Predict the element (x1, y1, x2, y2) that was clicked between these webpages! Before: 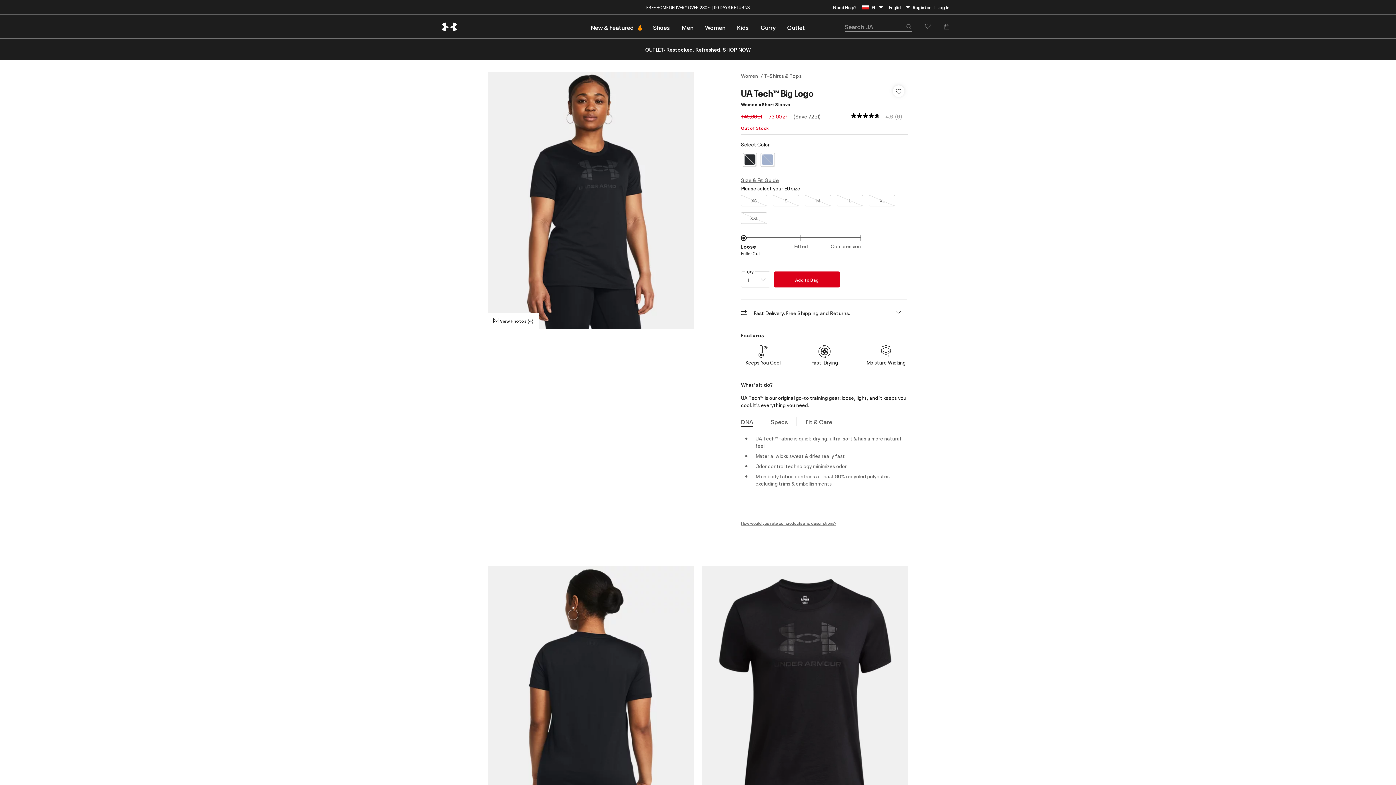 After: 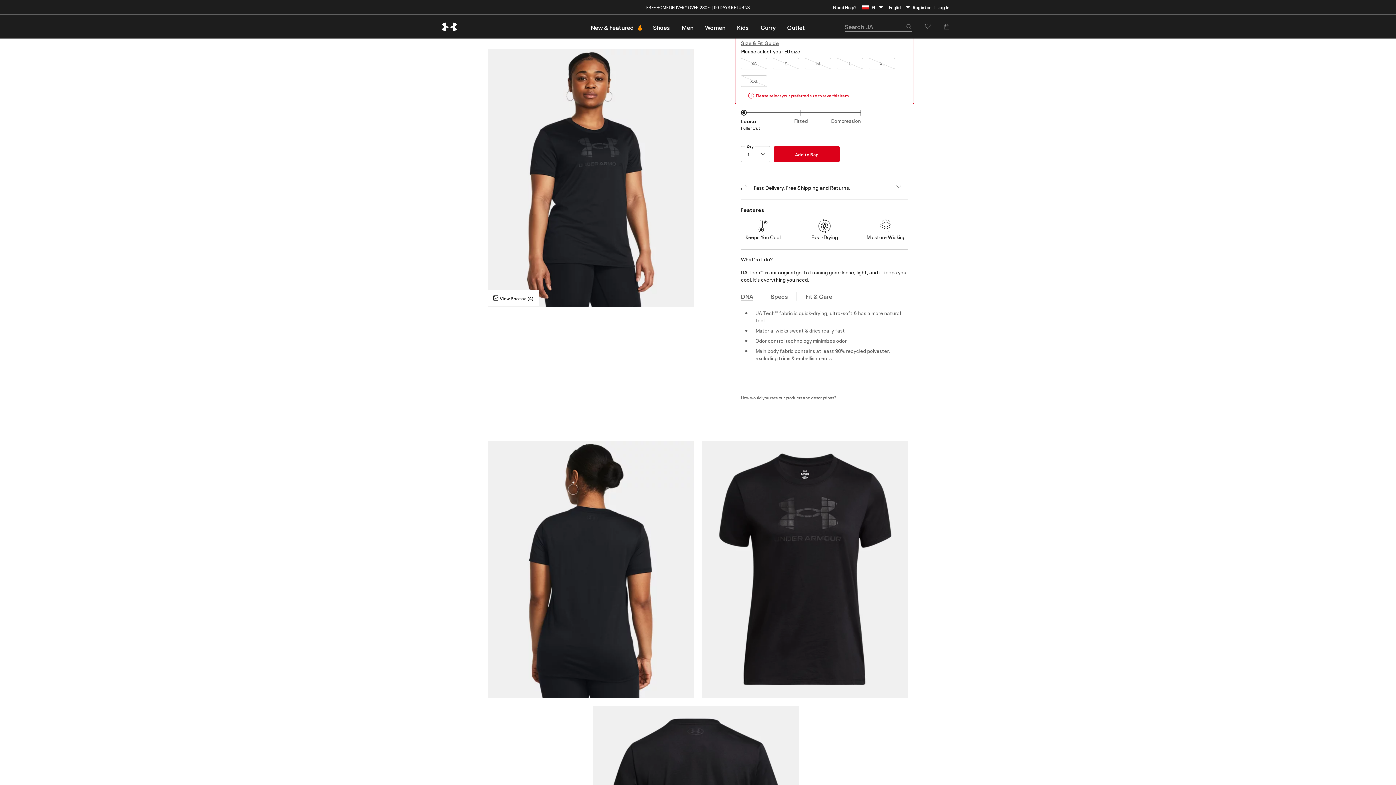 Action: bbox: (893, 85, 904, 97) label: Add to Wish List